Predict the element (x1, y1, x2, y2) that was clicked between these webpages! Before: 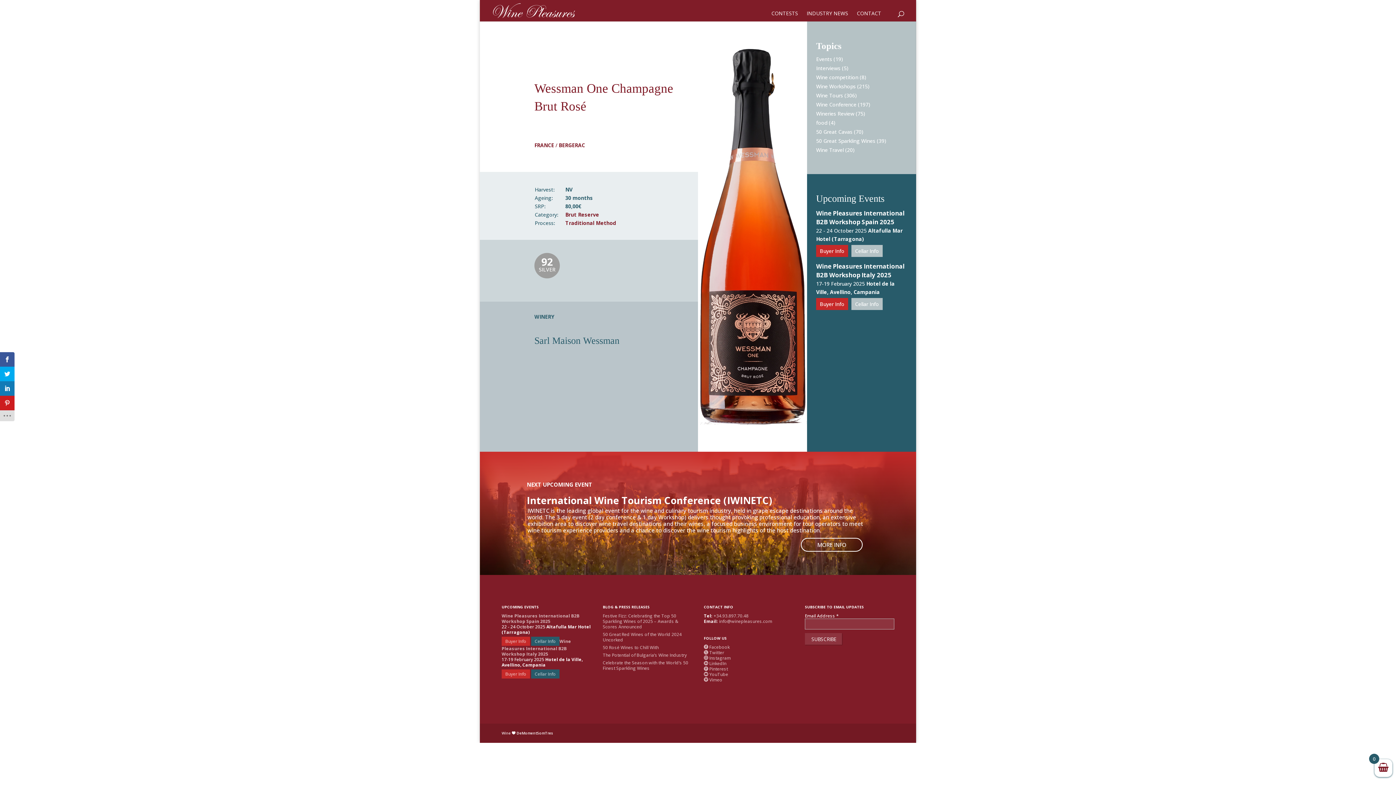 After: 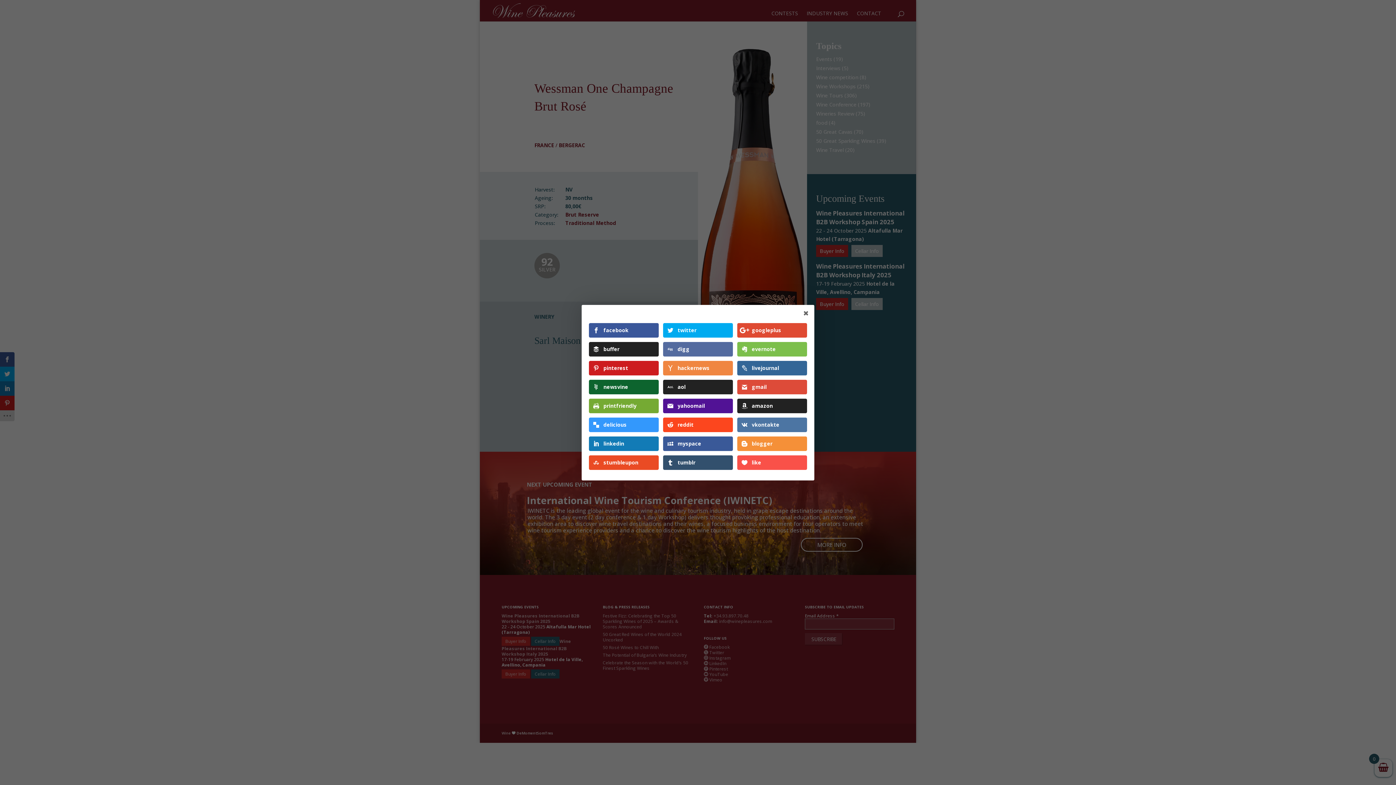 Action: bbox: (0, 410, 14, 421)